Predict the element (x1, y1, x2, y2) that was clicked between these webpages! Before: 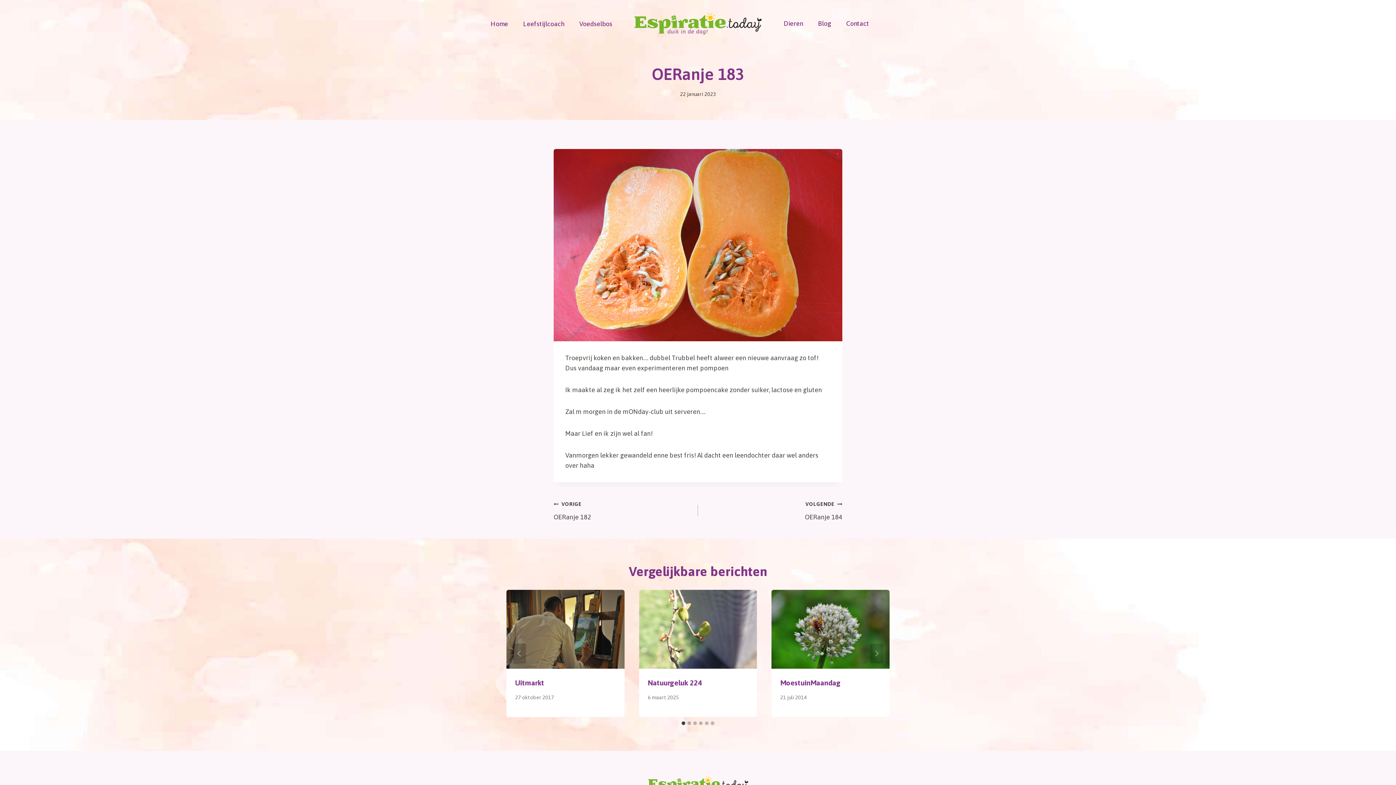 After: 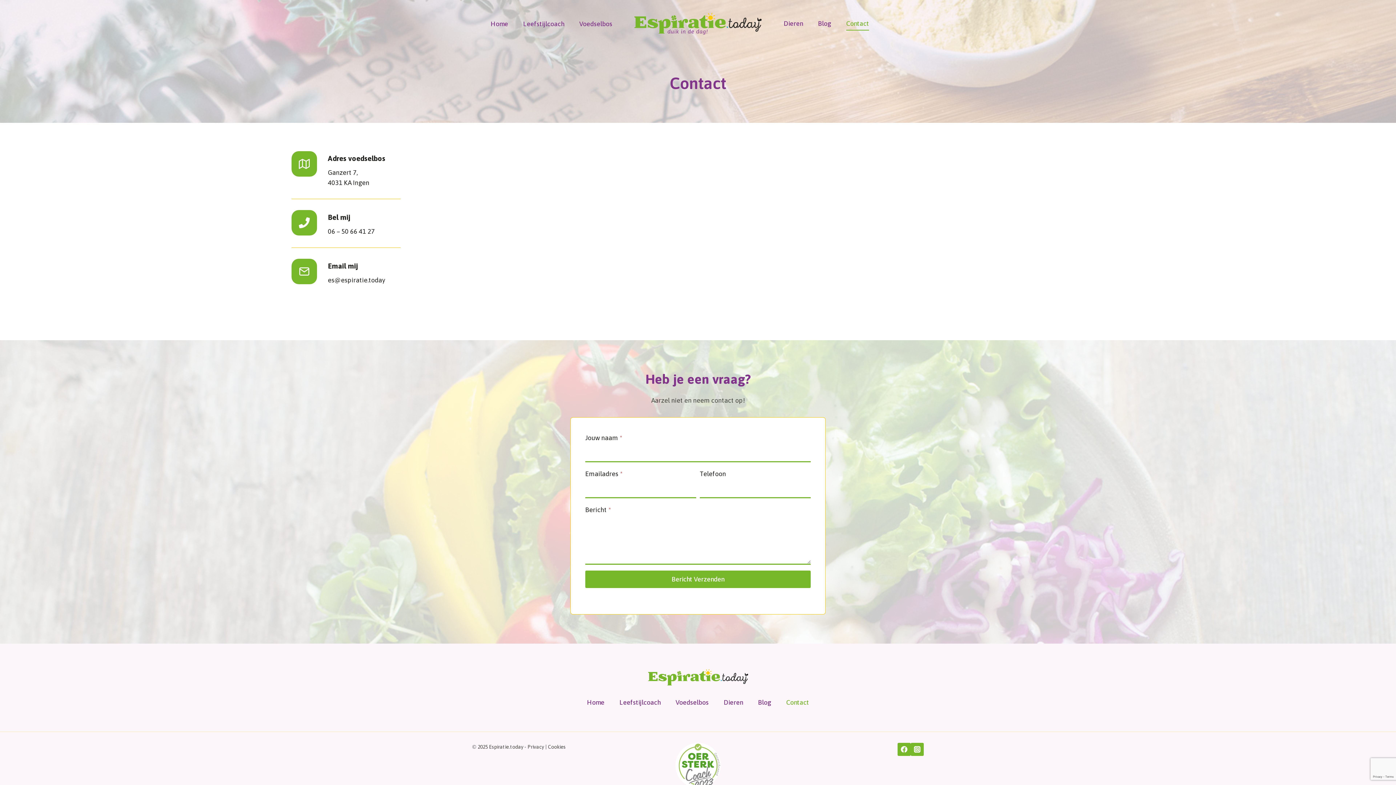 Action: bbox: (838, 16, 876, 30) label: Contact